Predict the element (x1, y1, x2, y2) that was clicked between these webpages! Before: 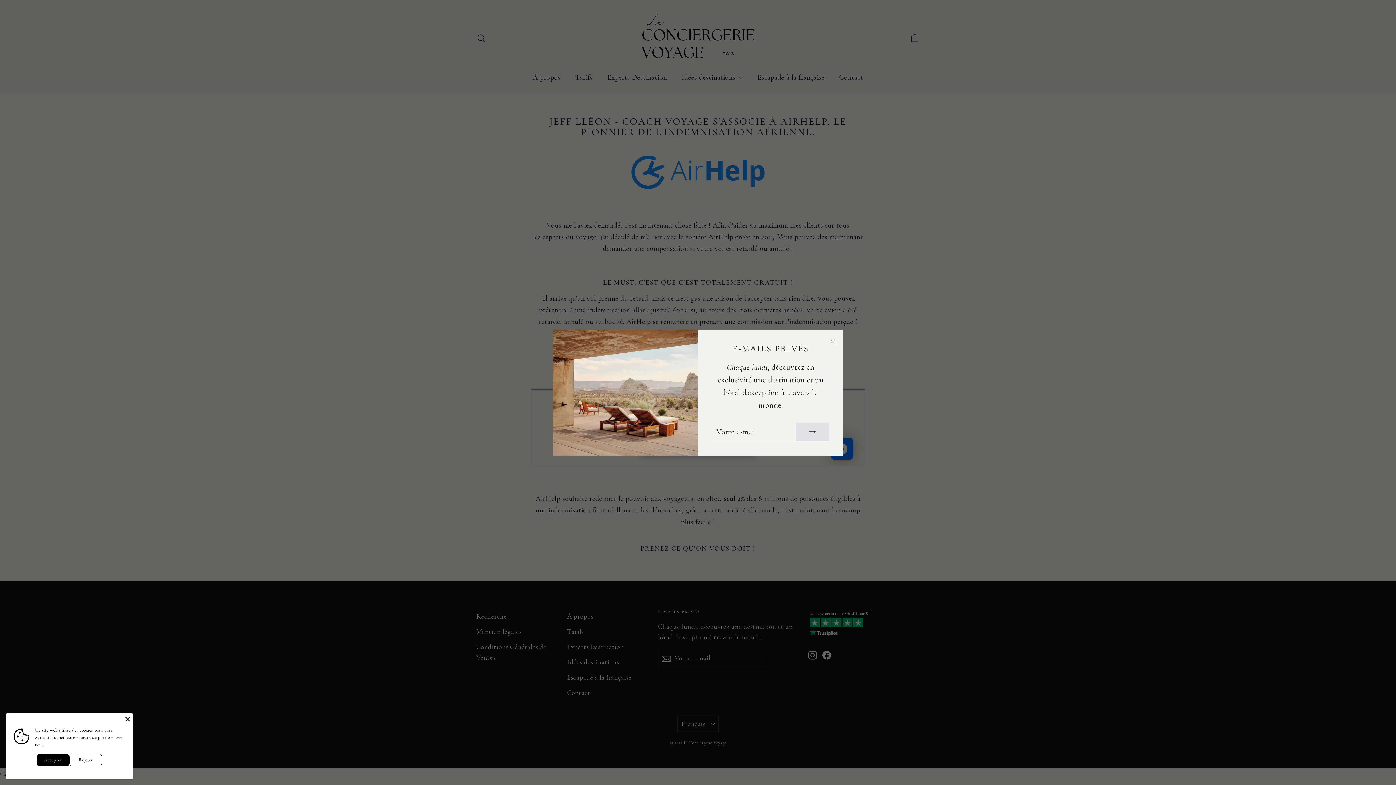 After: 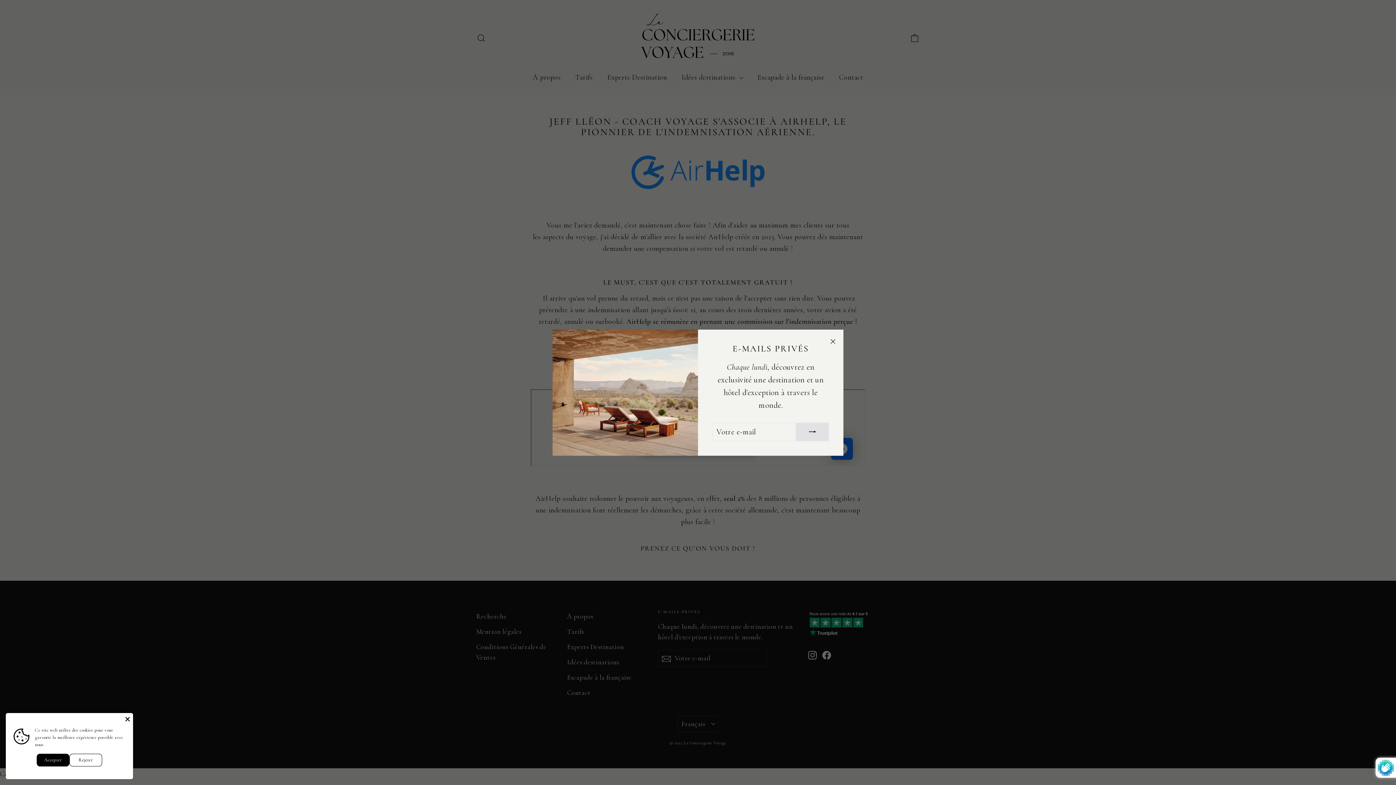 Action: bbox: (796, 422, 829, 441)